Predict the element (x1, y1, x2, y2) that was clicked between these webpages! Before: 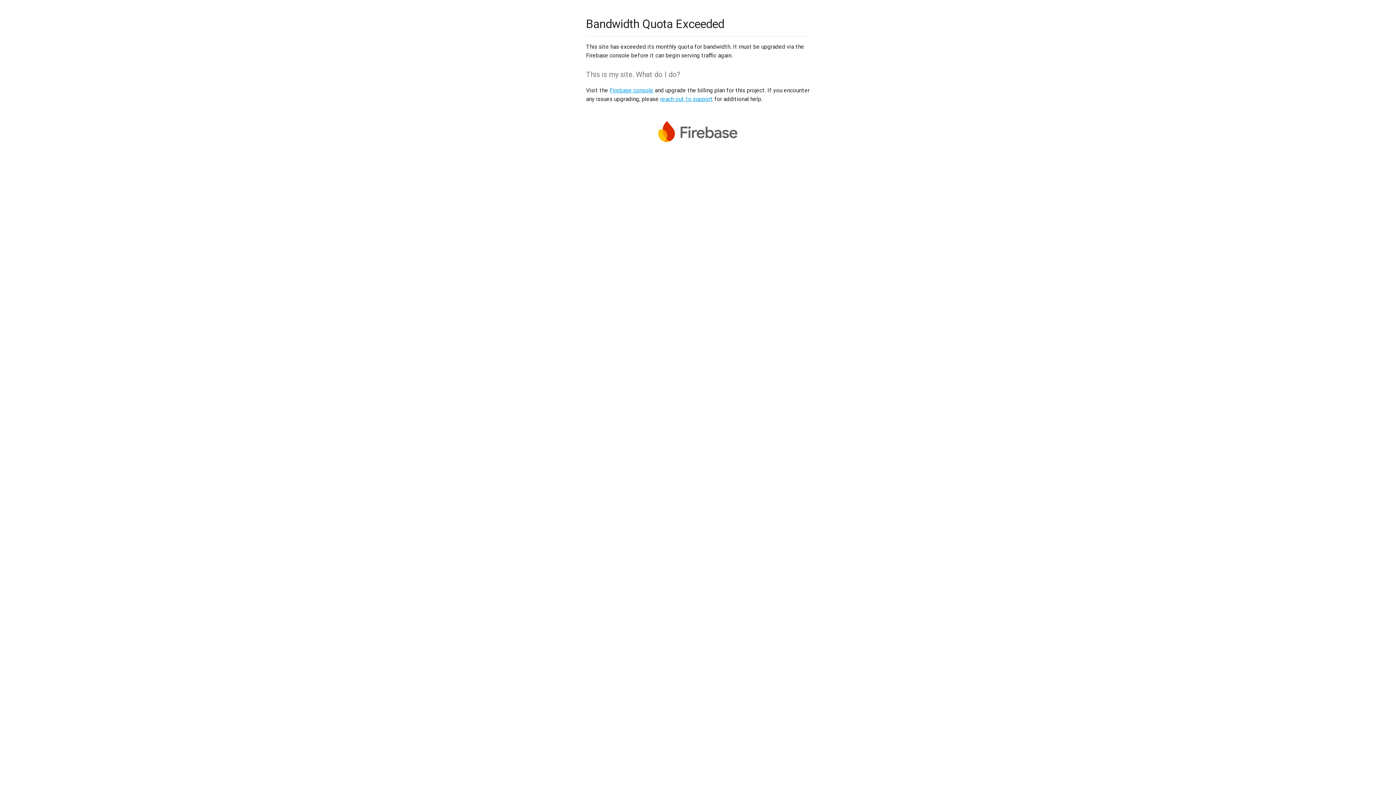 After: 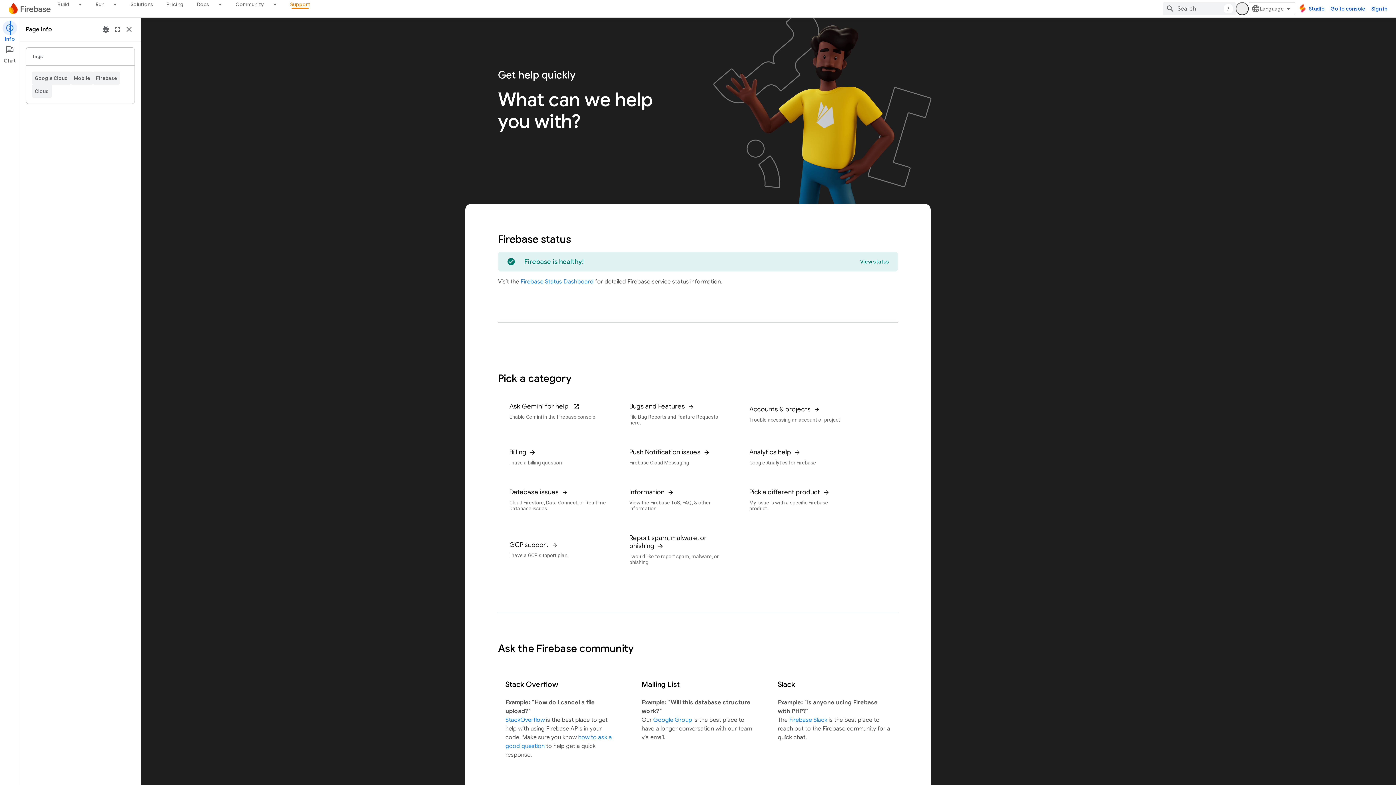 Action: label: reach out to support bbox: (660, 95, 713, 102)